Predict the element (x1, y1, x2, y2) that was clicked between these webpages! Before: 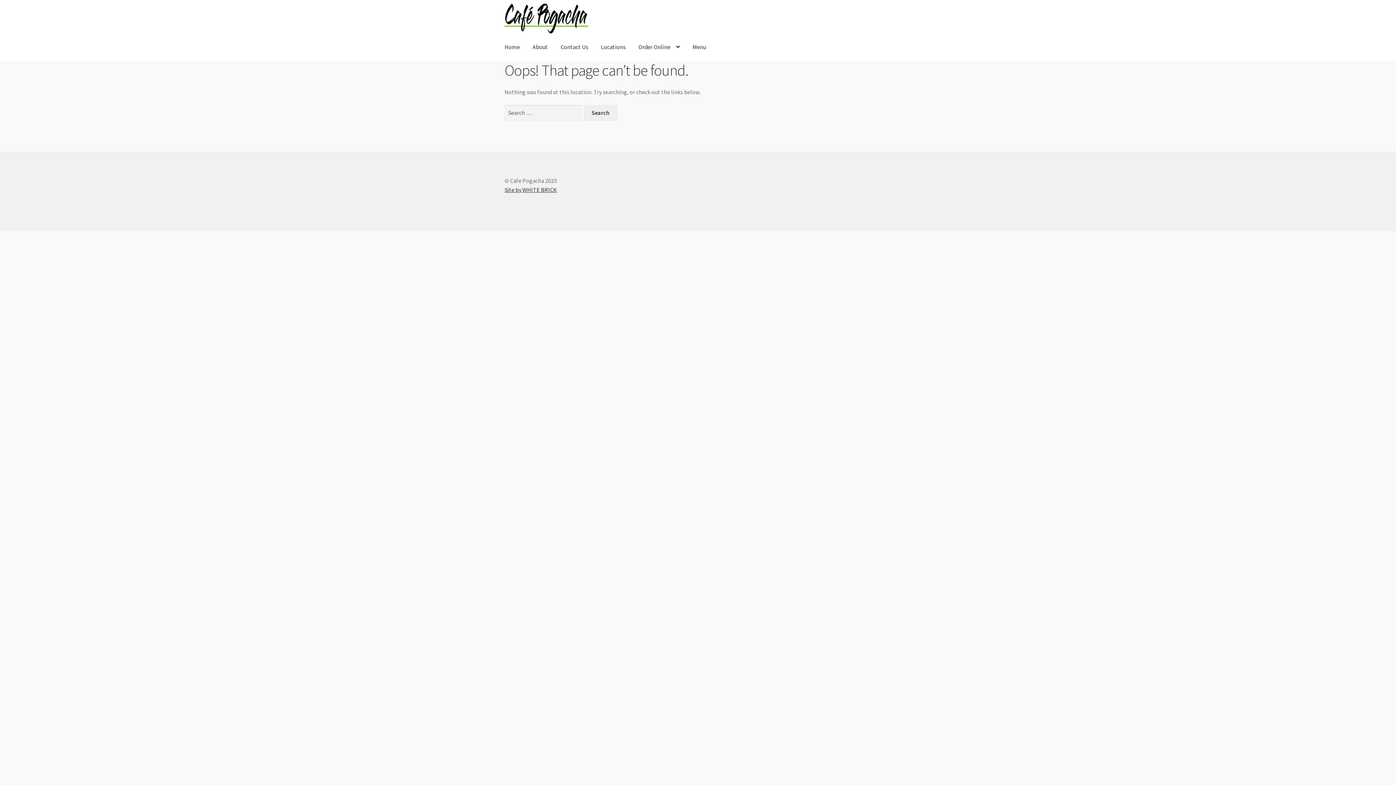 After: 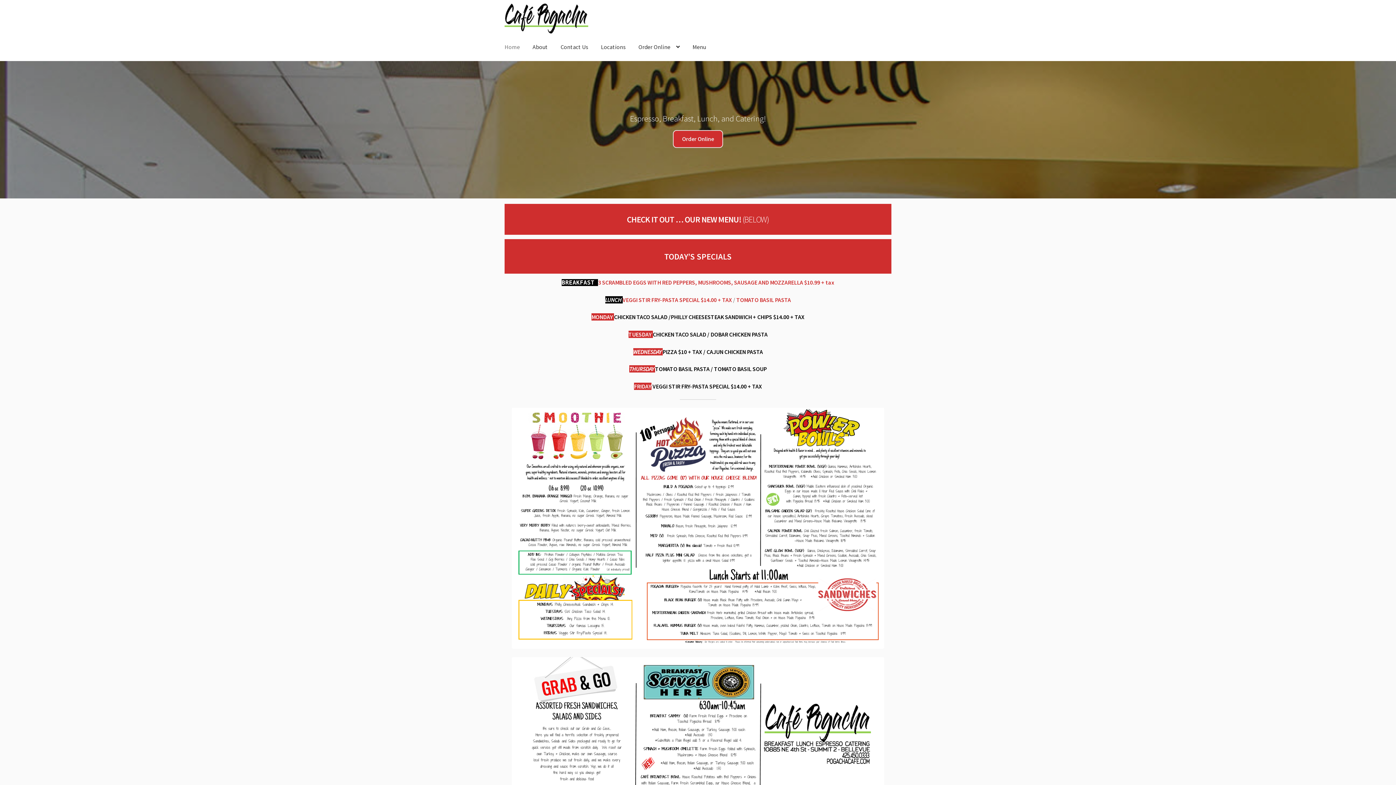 Action: bbox: (498, 33, 525, 61) label: Home